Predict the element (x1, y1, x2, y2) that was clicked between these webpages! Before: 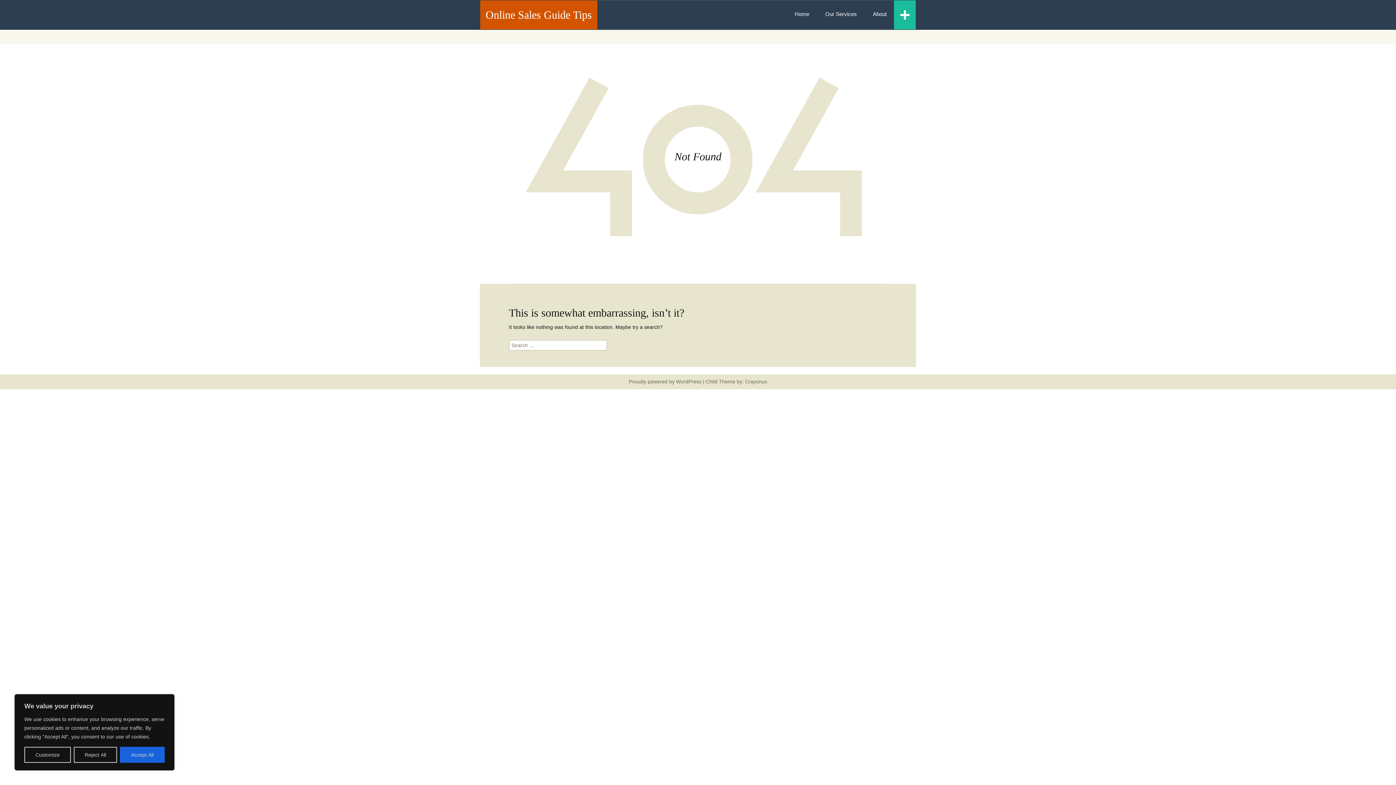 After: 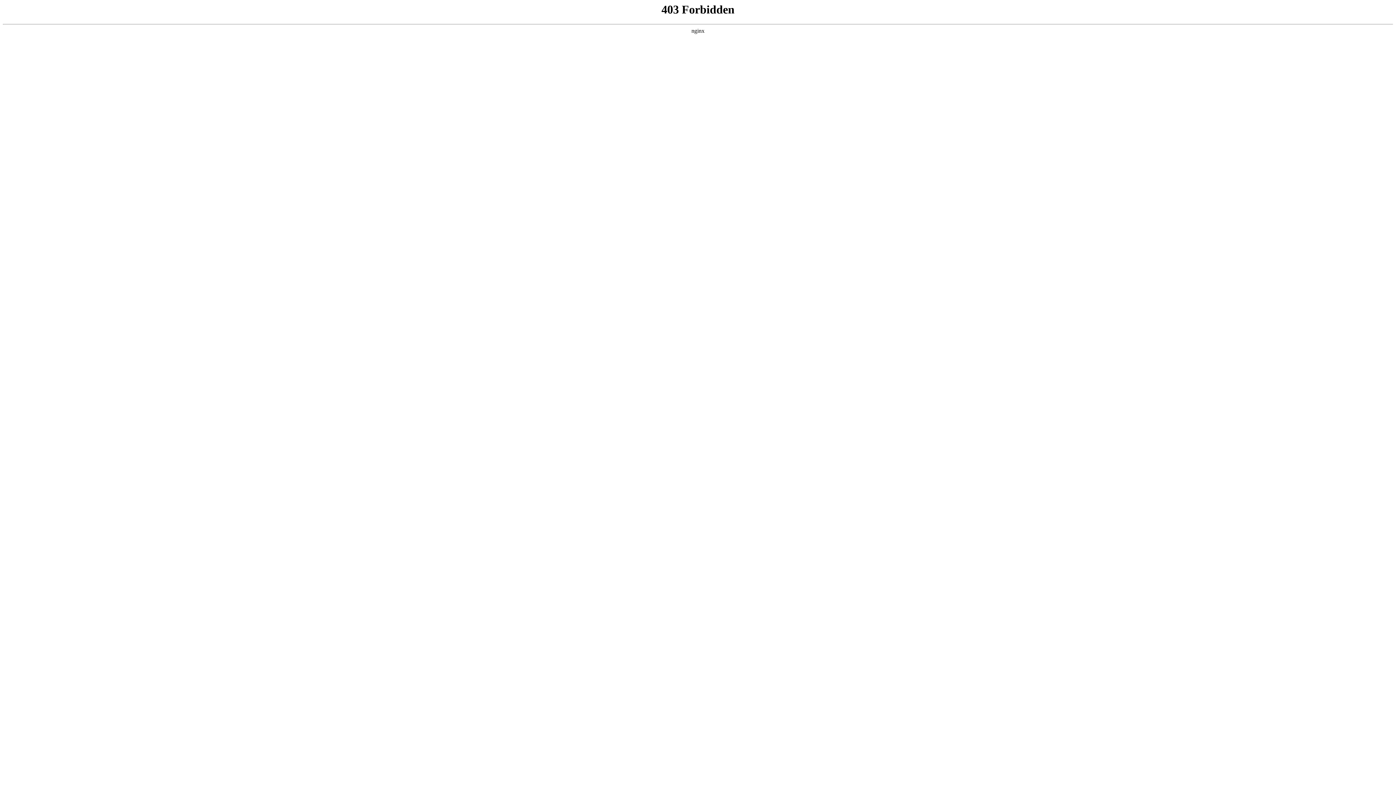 Action: bbox: (674, 378, 703, 384) label:  WordPress 